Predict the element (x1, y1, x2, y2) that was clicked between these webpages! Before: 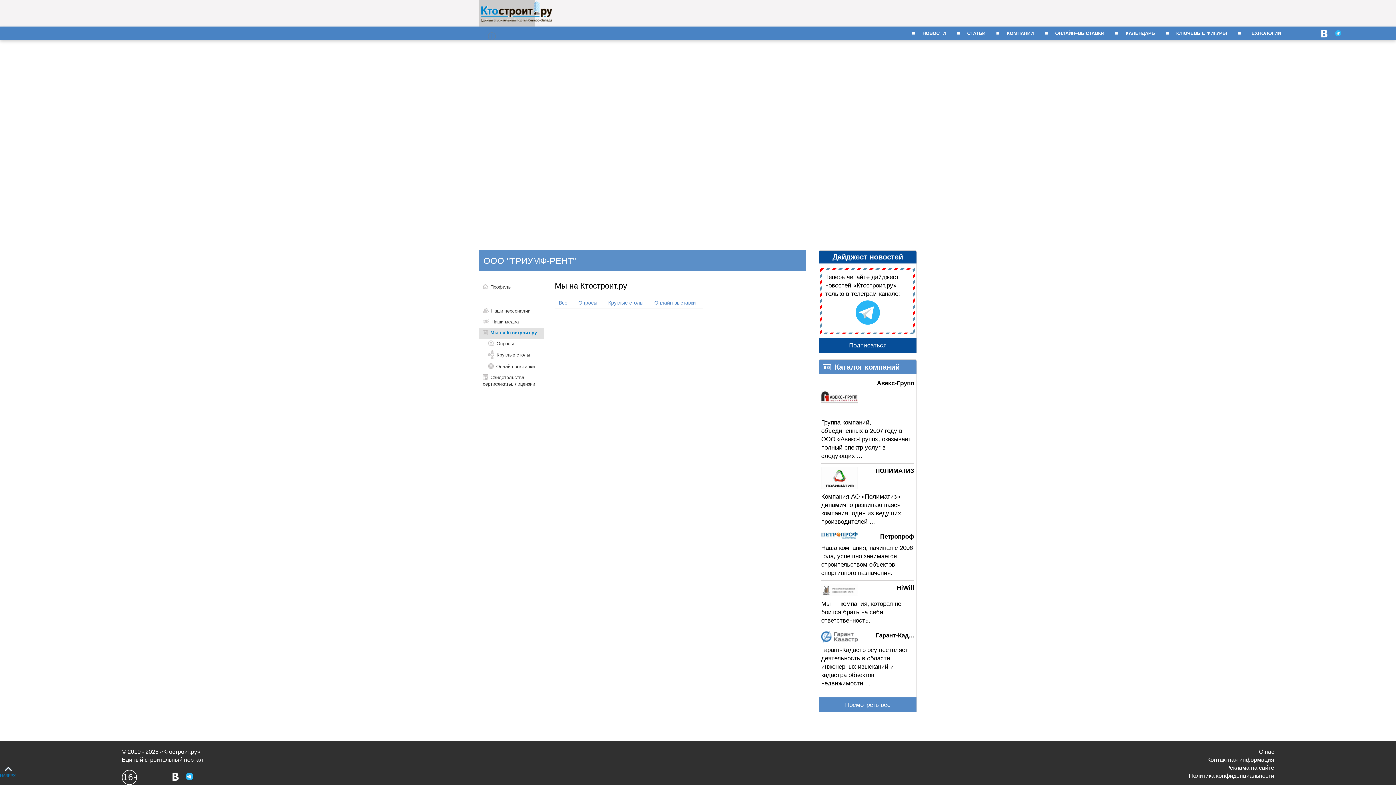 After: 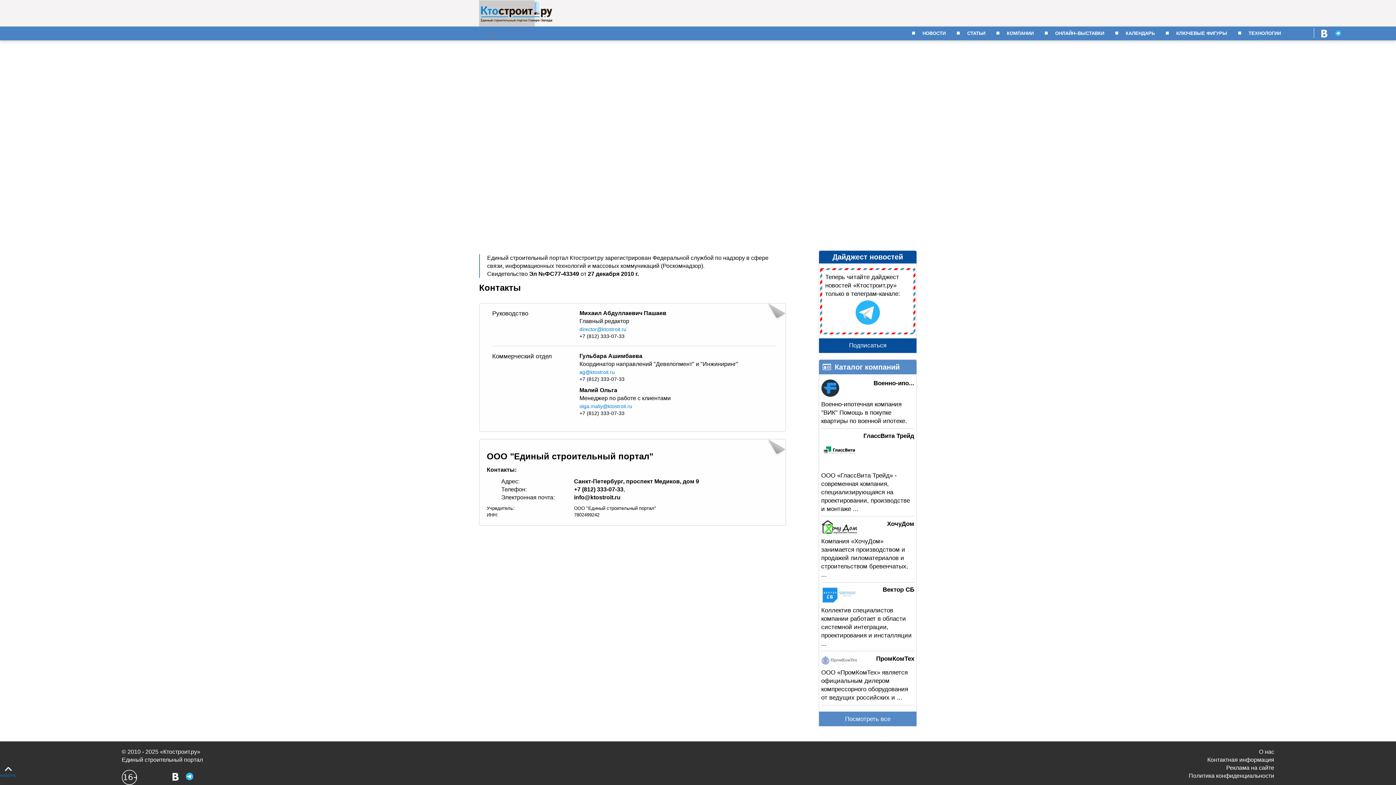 Action: label: Контактная информация bbox: (1207, 756, 1274, 764)